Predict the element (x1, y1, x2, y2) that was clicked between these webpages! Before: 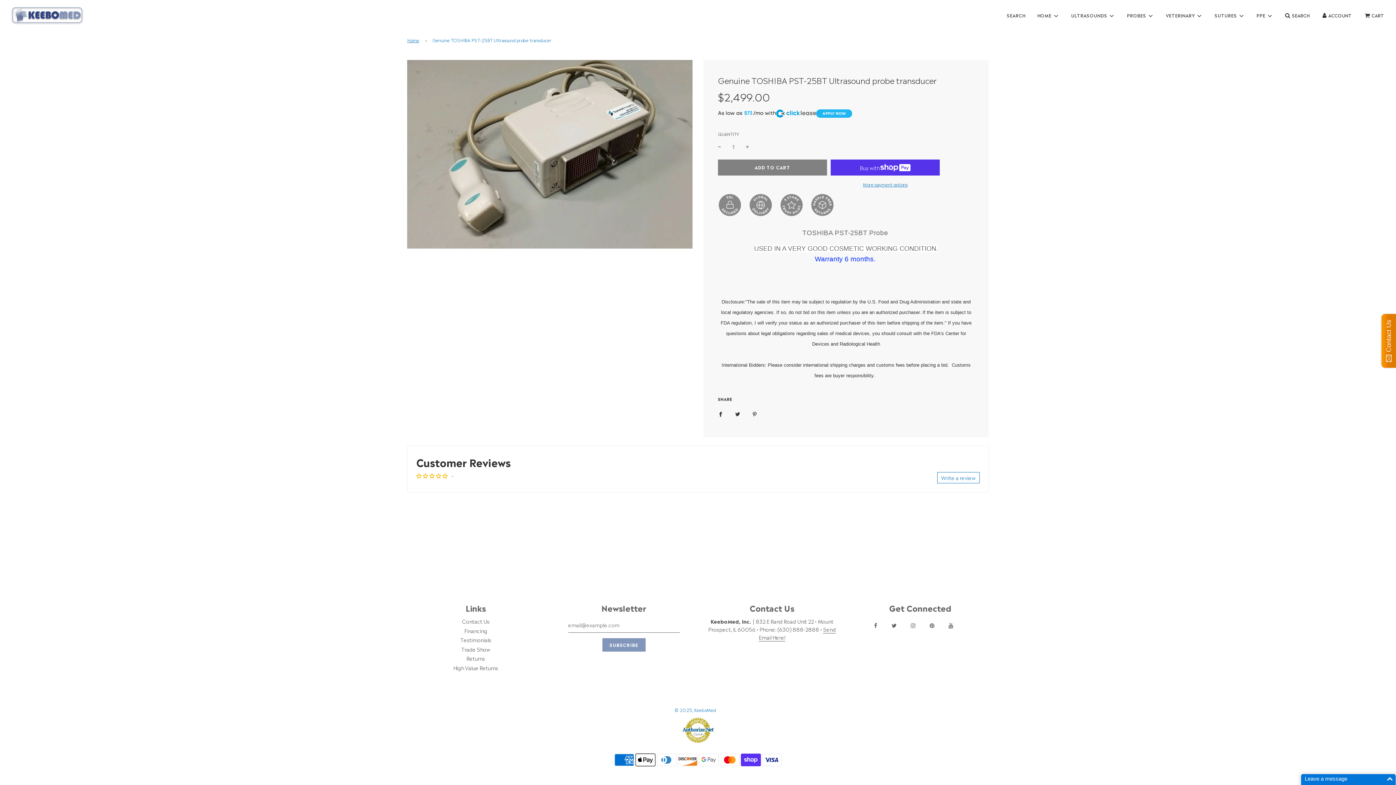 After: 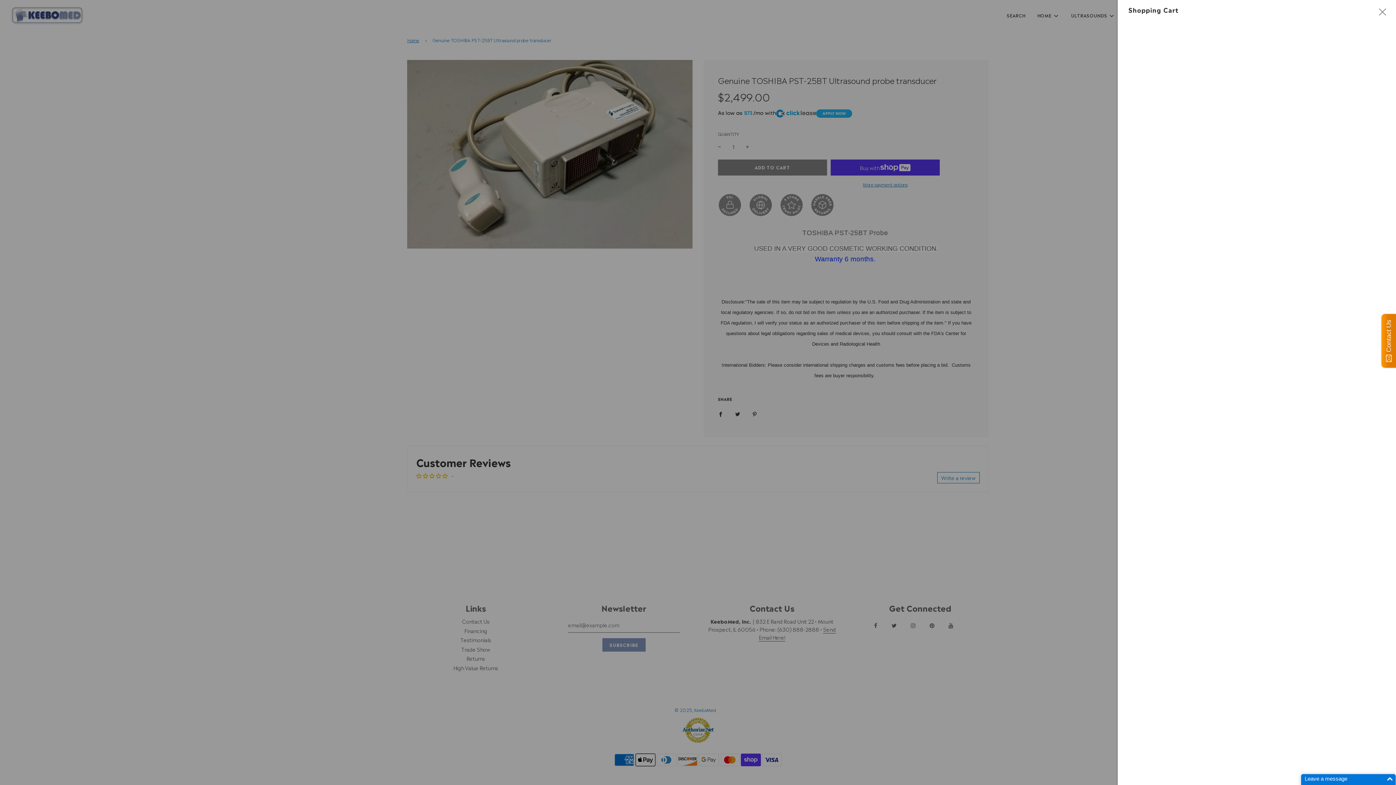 Action: bbox: (1358, 5, 1390, 25) label: CART